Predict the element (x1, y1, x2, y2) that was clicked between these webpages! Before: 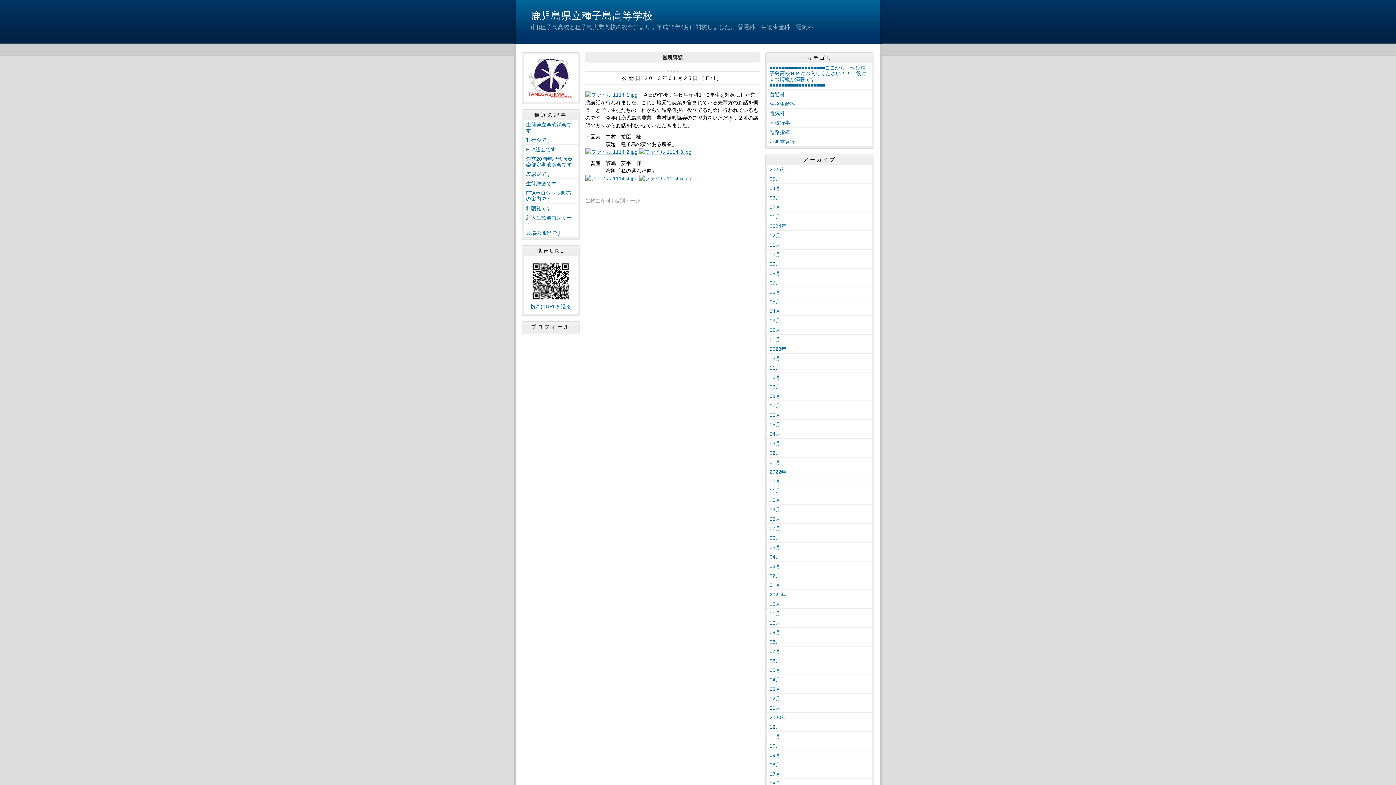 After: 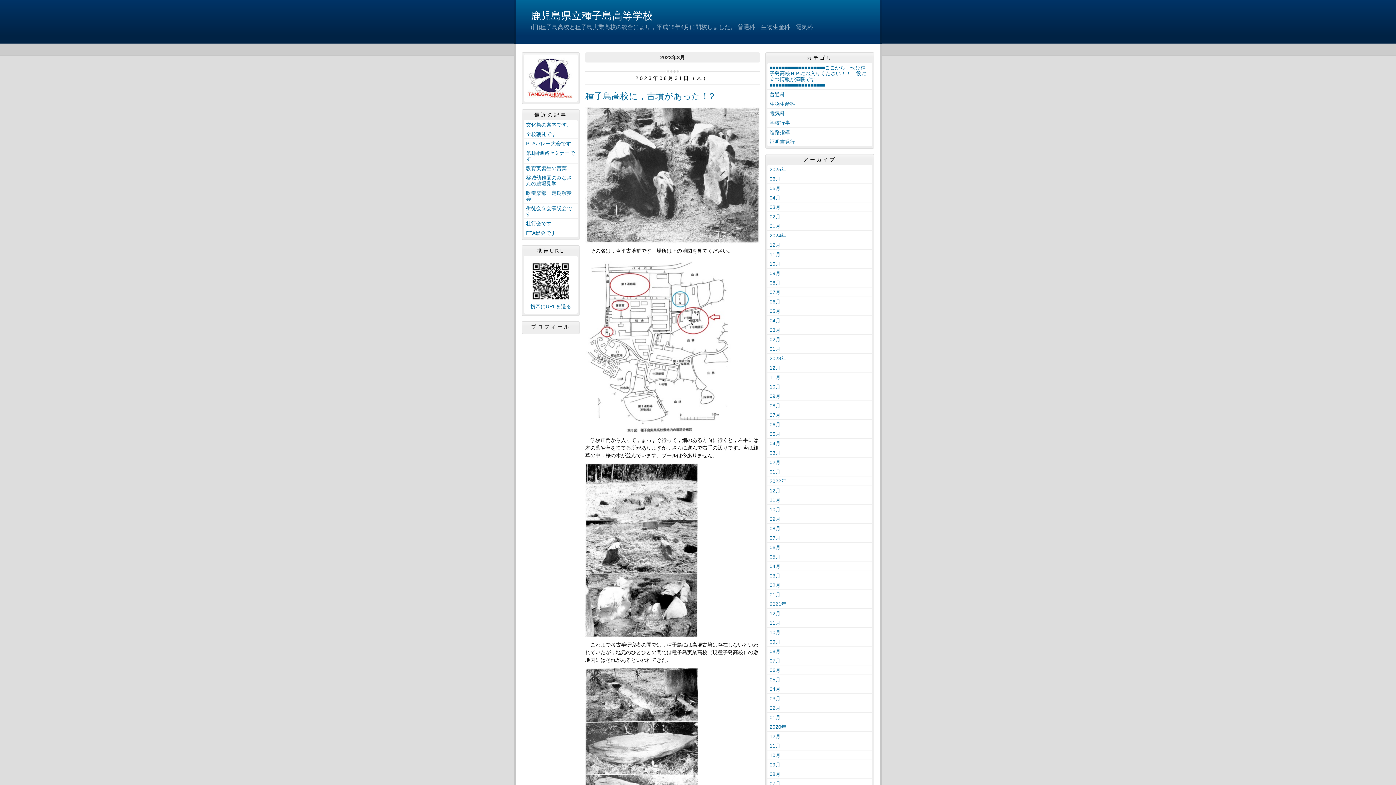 Action: bbox: (767, 391, 872, 401) label: 08月